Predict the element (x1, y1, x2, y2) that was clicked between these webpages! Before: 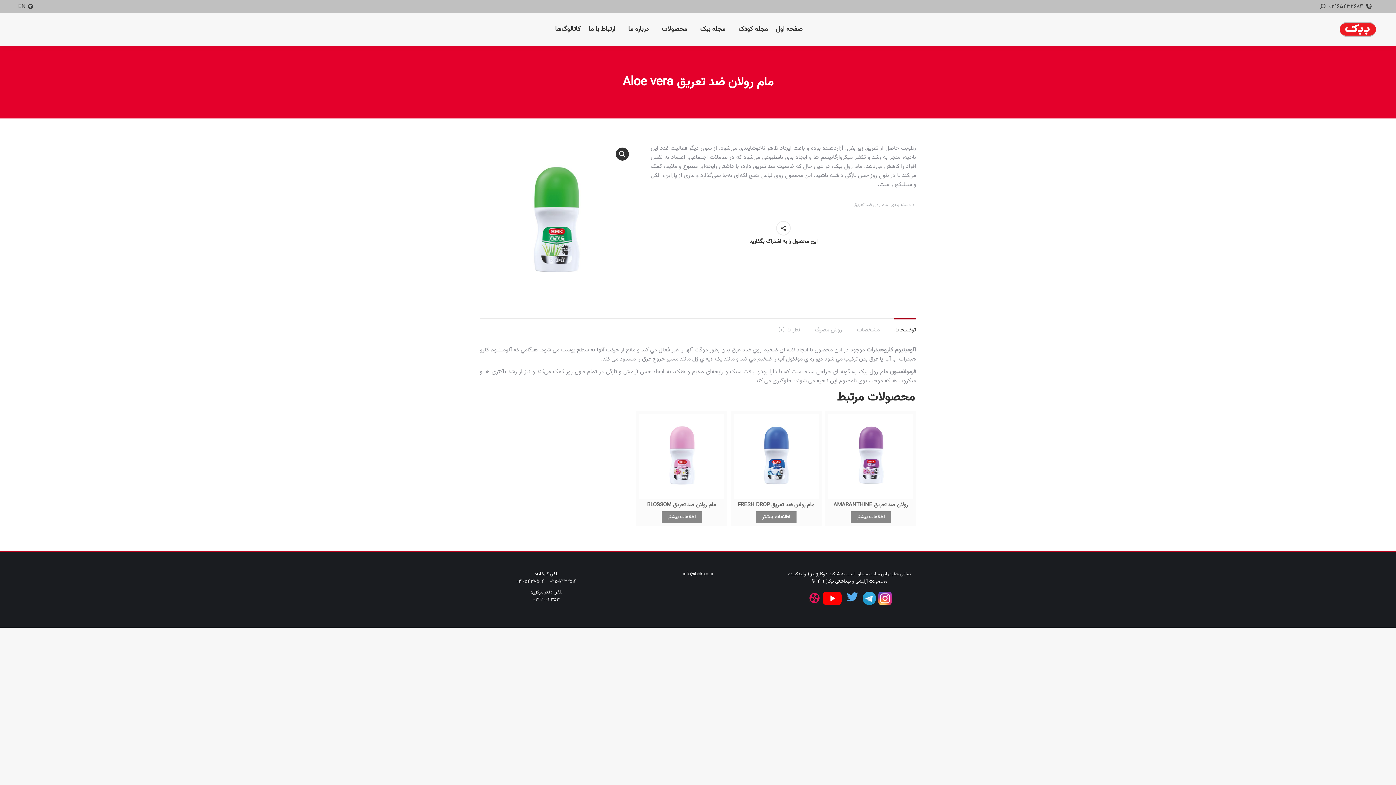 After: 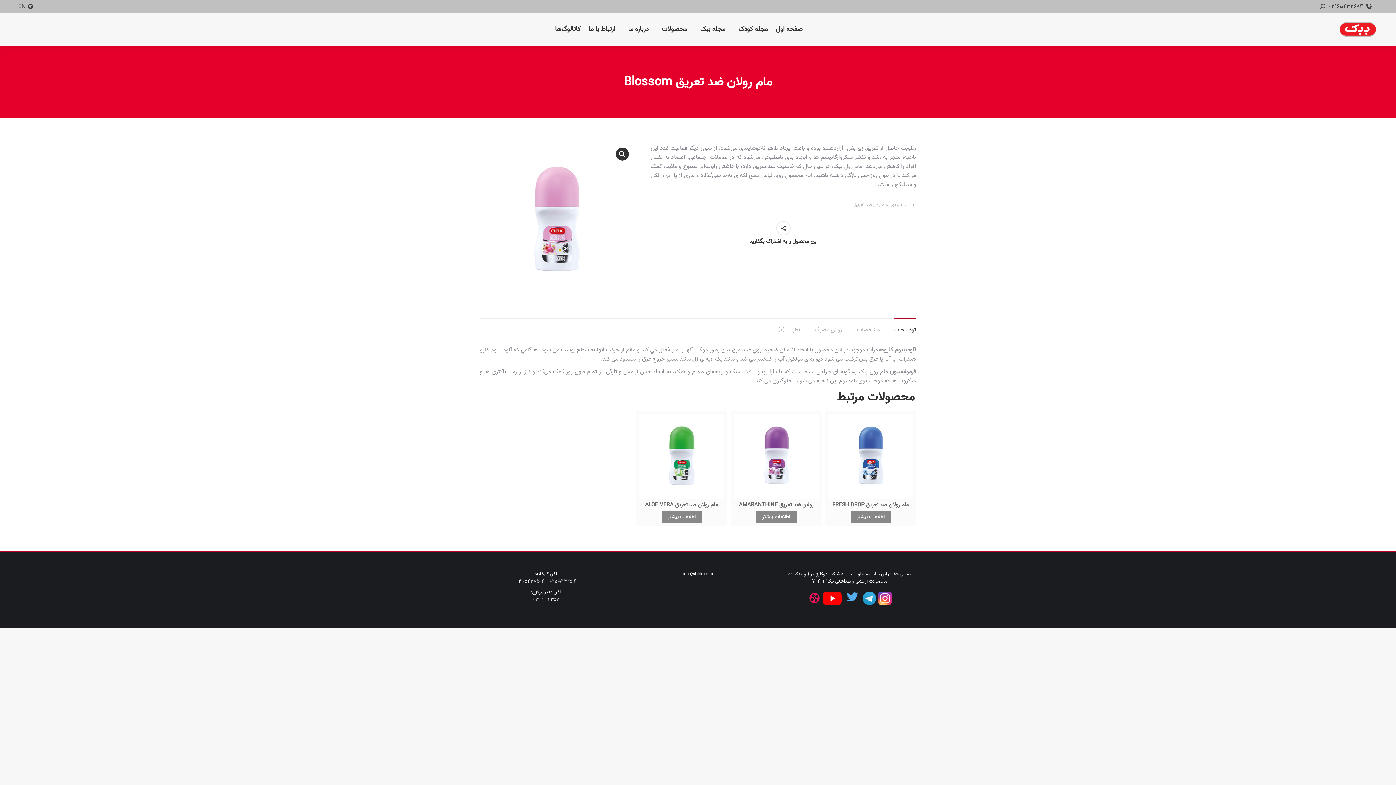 Action: bbox: (661, 511, 702, 523) label: خواندن بیشتر درباره “مام رولان ضد تعریق Blossom”